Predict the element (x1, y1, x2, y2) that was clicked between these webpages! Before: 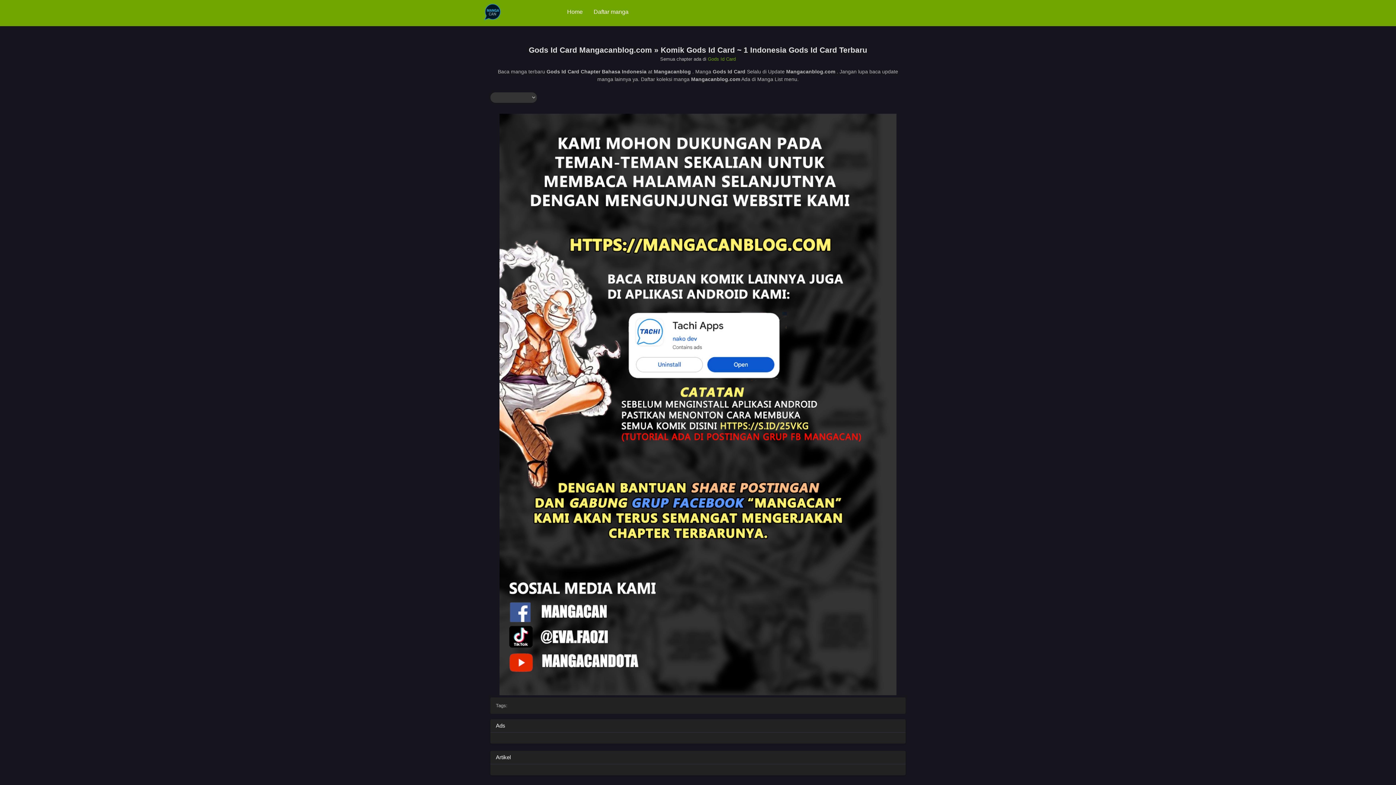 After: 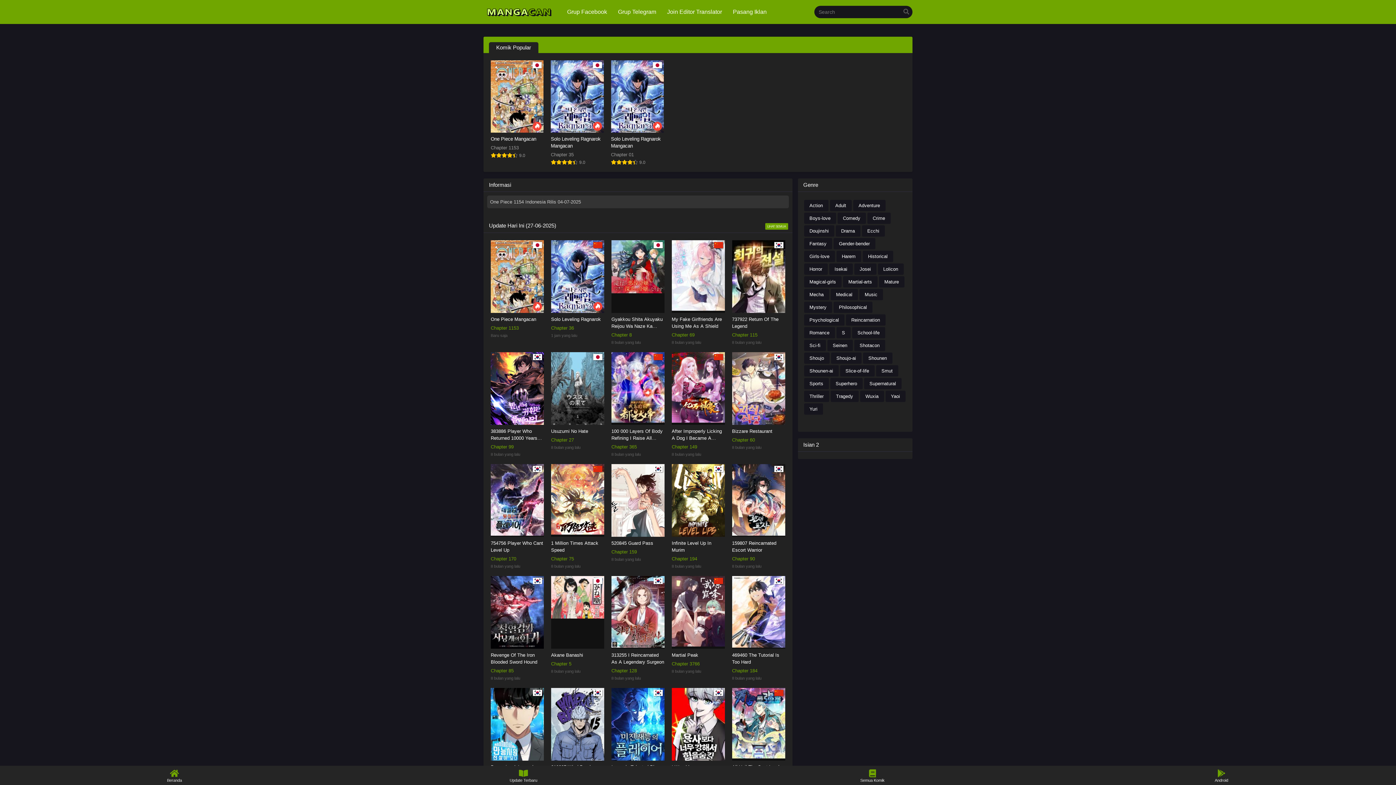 Action: label: Home bbox: (563, 0, 586, 24)